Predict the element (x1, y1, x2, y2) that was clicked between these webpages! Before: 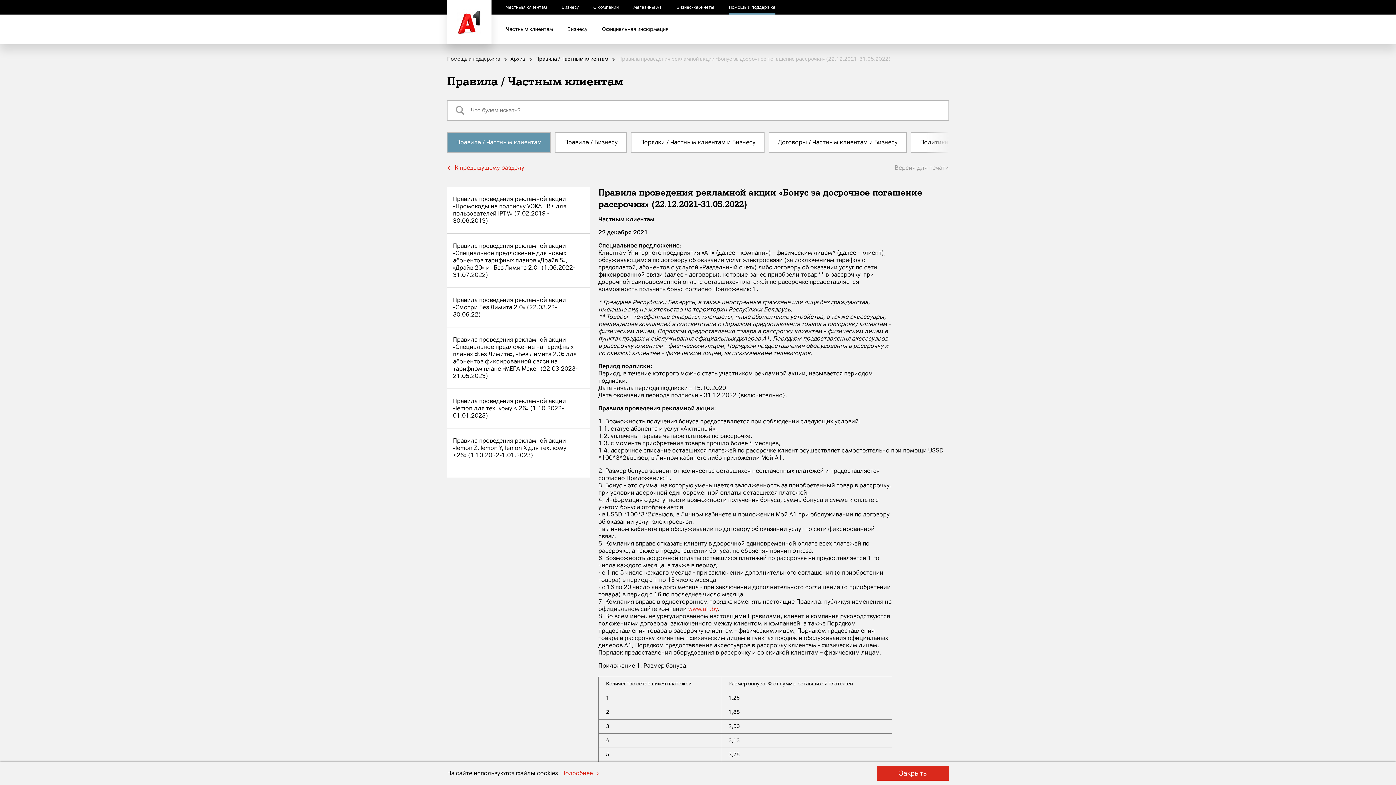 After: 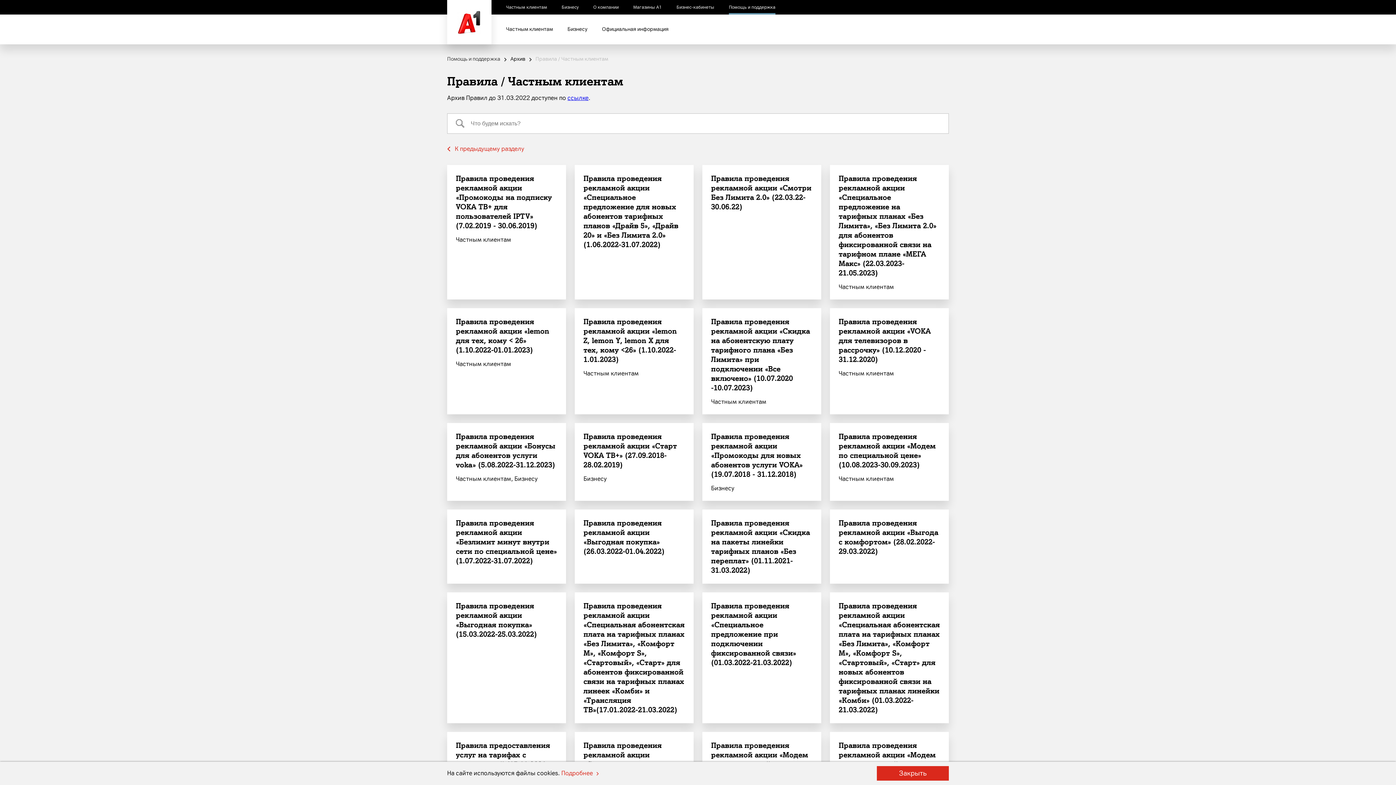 Action: bbox: (535, 56, 608, 62) label: Правила / Частным клиентам